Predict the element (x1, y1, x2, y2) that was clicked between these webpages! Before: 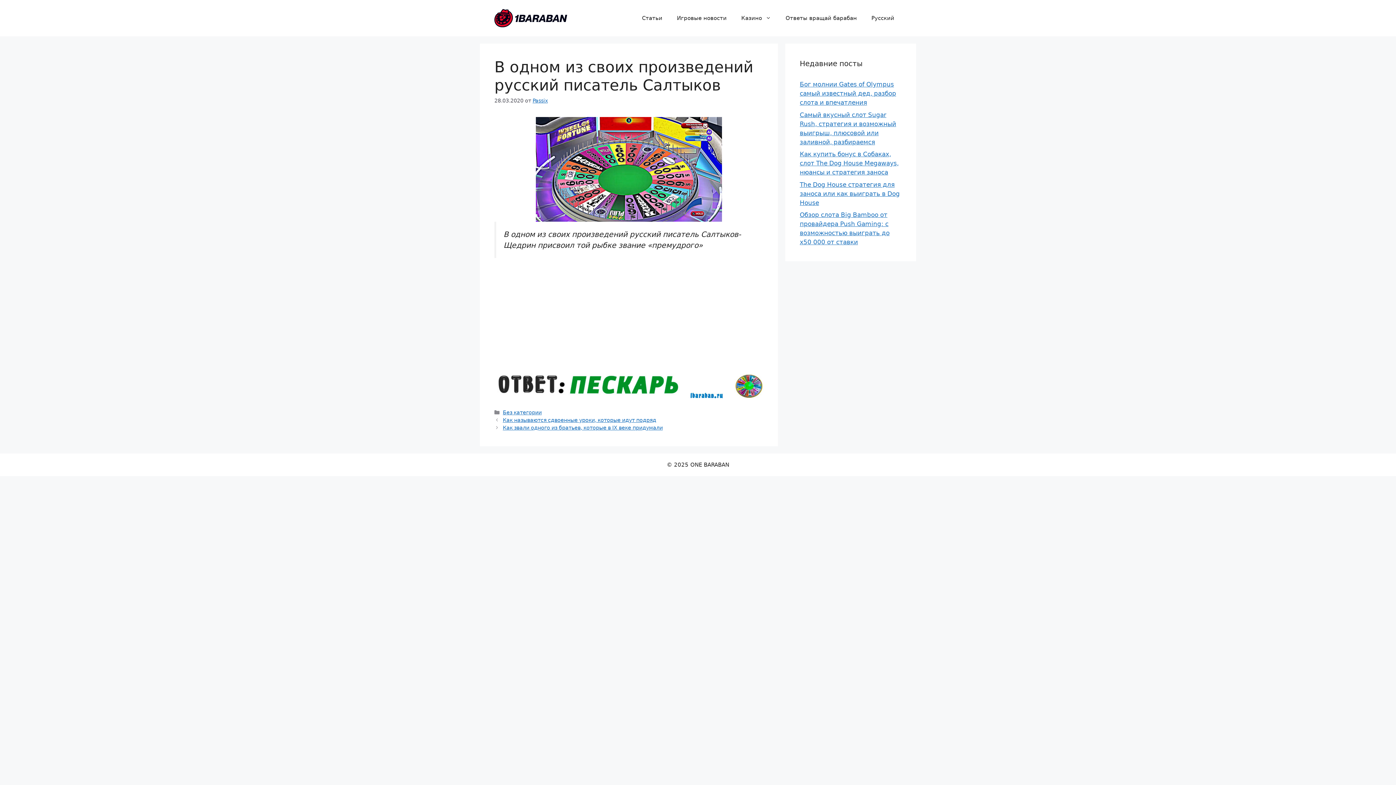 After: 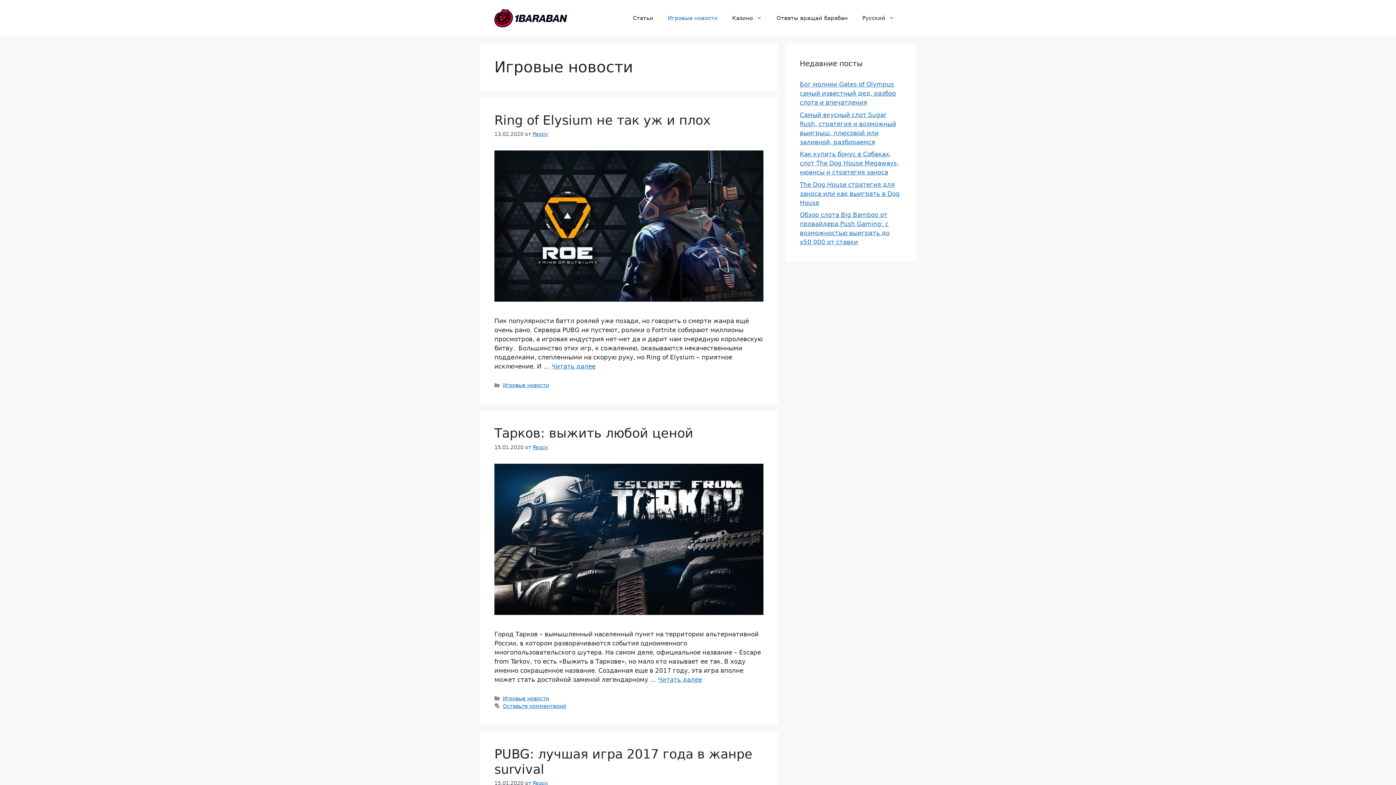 Action: bbox: (669, 7, 734, 29) label: Игровые новости